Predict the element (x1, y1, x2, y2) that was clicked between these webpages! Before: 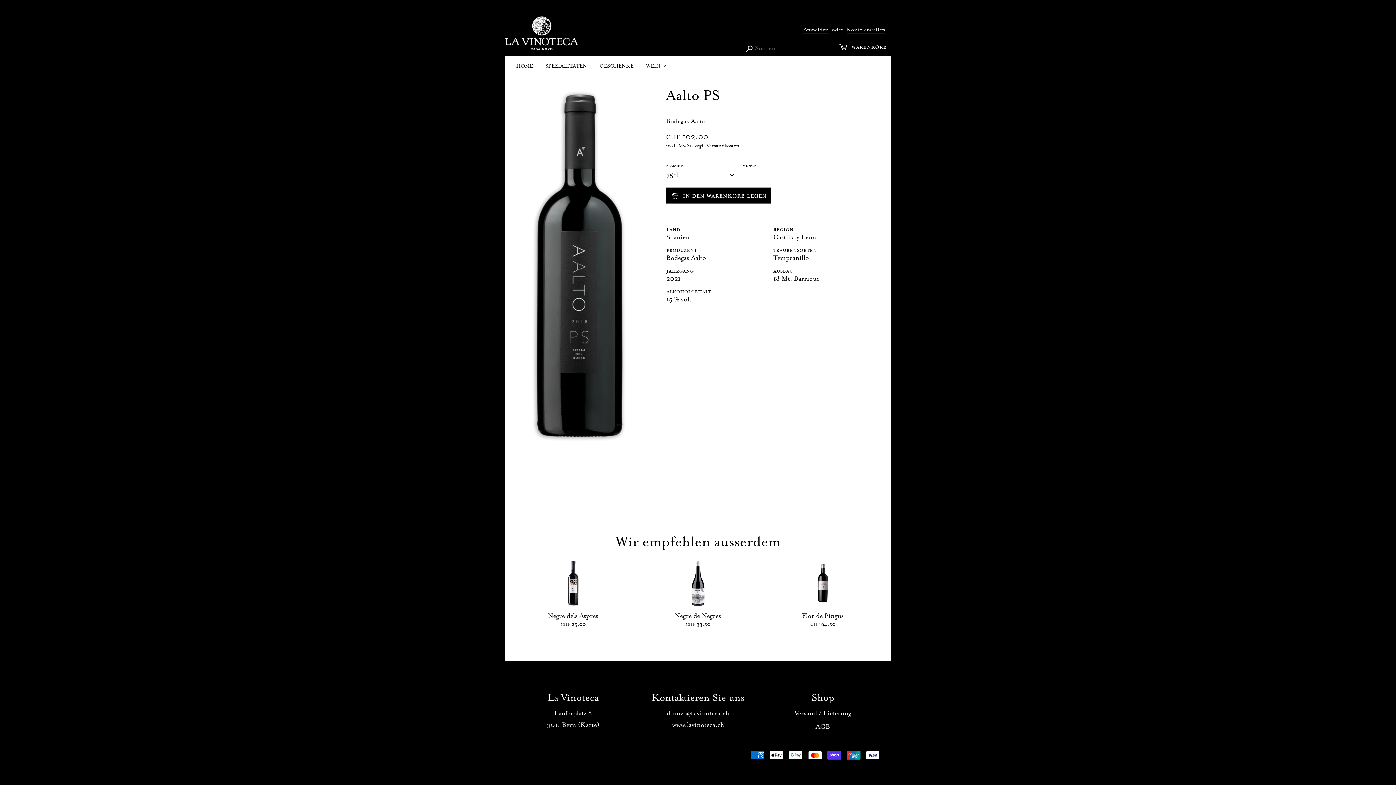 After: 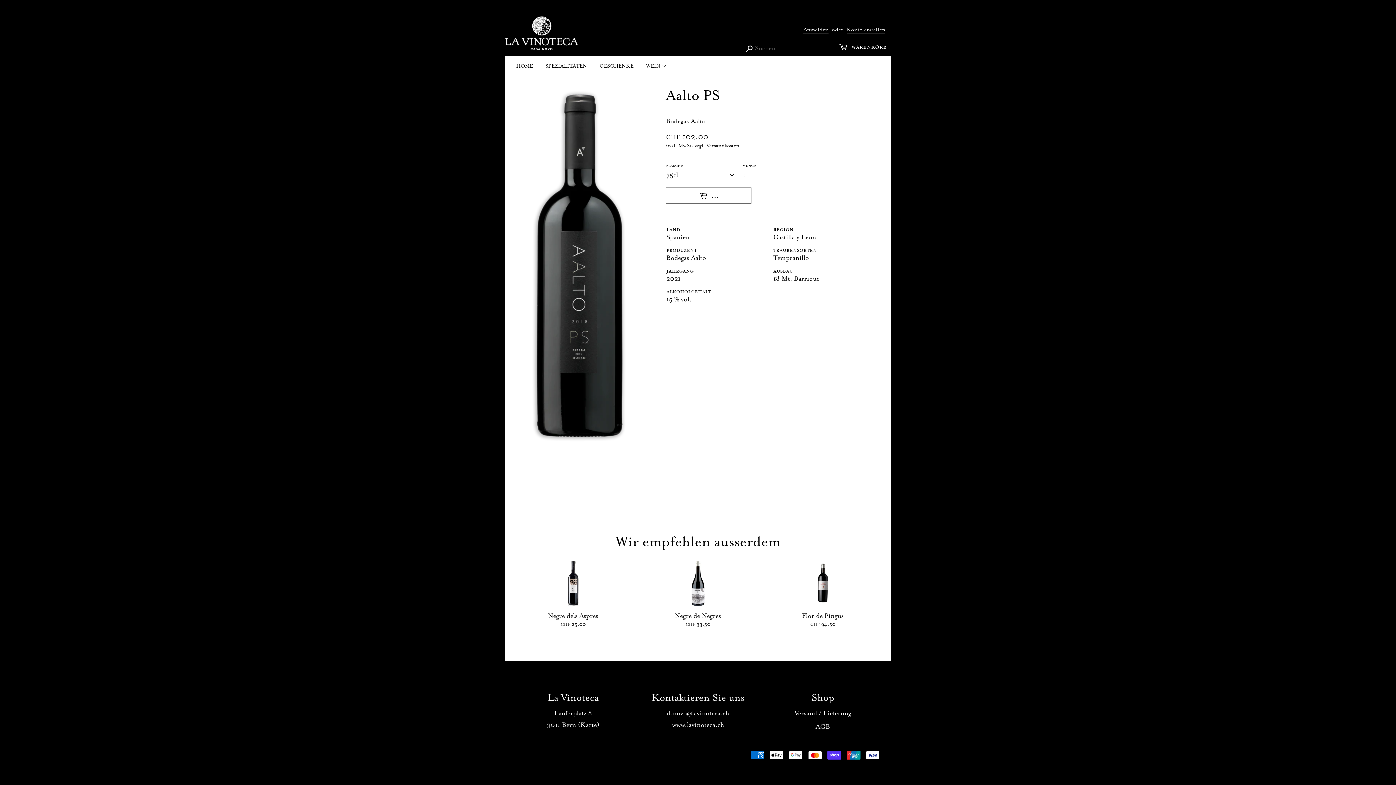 Action: label:  In den Warenkorb legen bbox: (666, 187, 770, 203)